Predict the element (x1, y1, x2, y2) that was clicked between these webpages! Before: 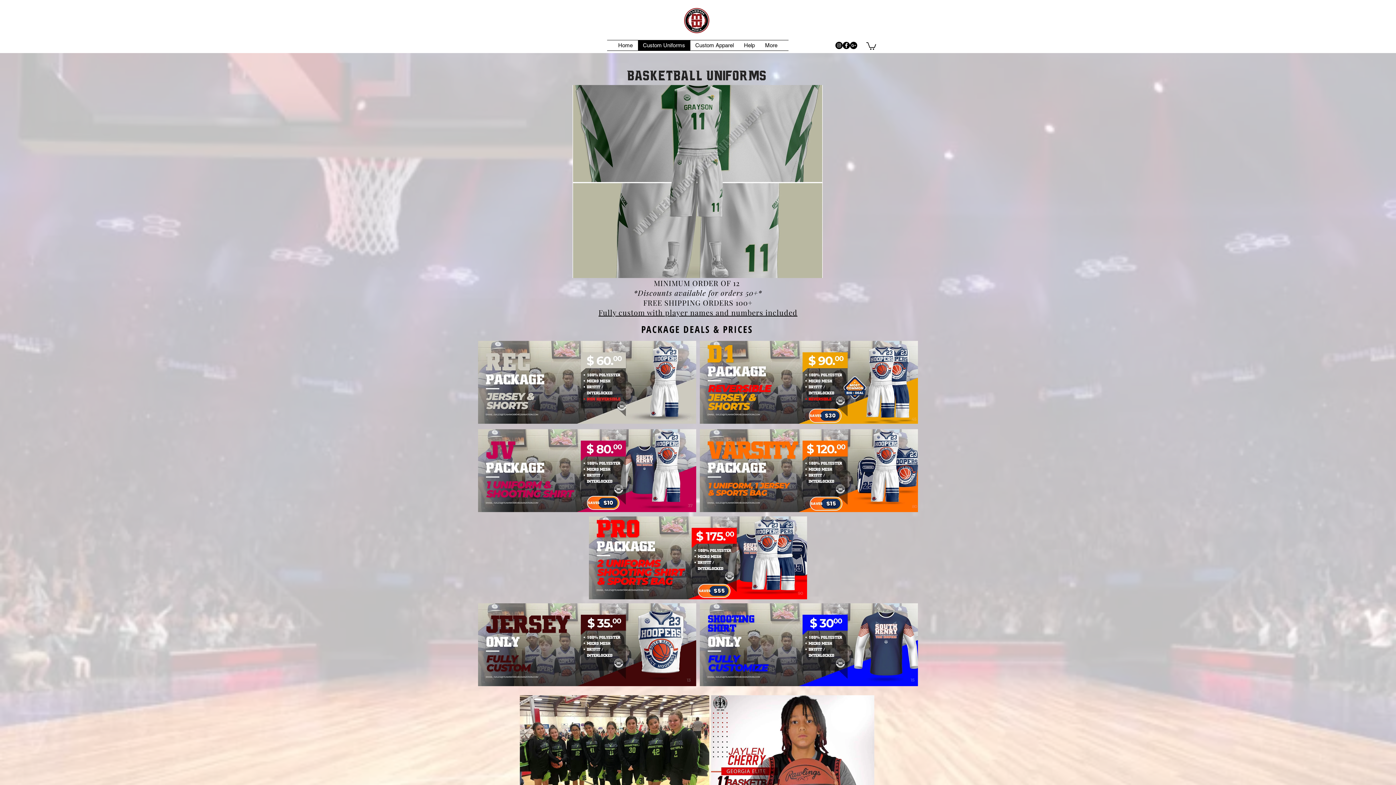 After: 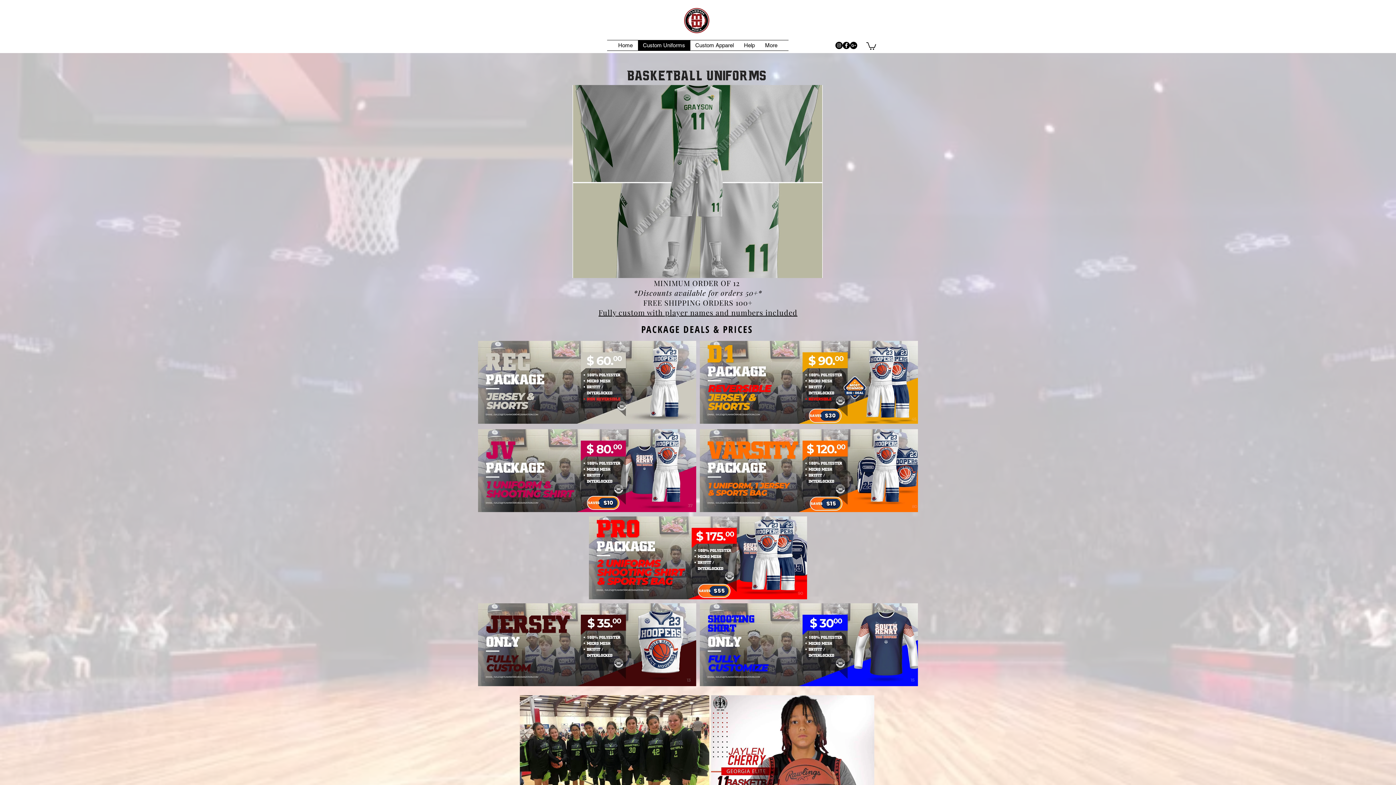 Action: bbox: (835, 41, 842, 49) label: Instagram - Black Circle